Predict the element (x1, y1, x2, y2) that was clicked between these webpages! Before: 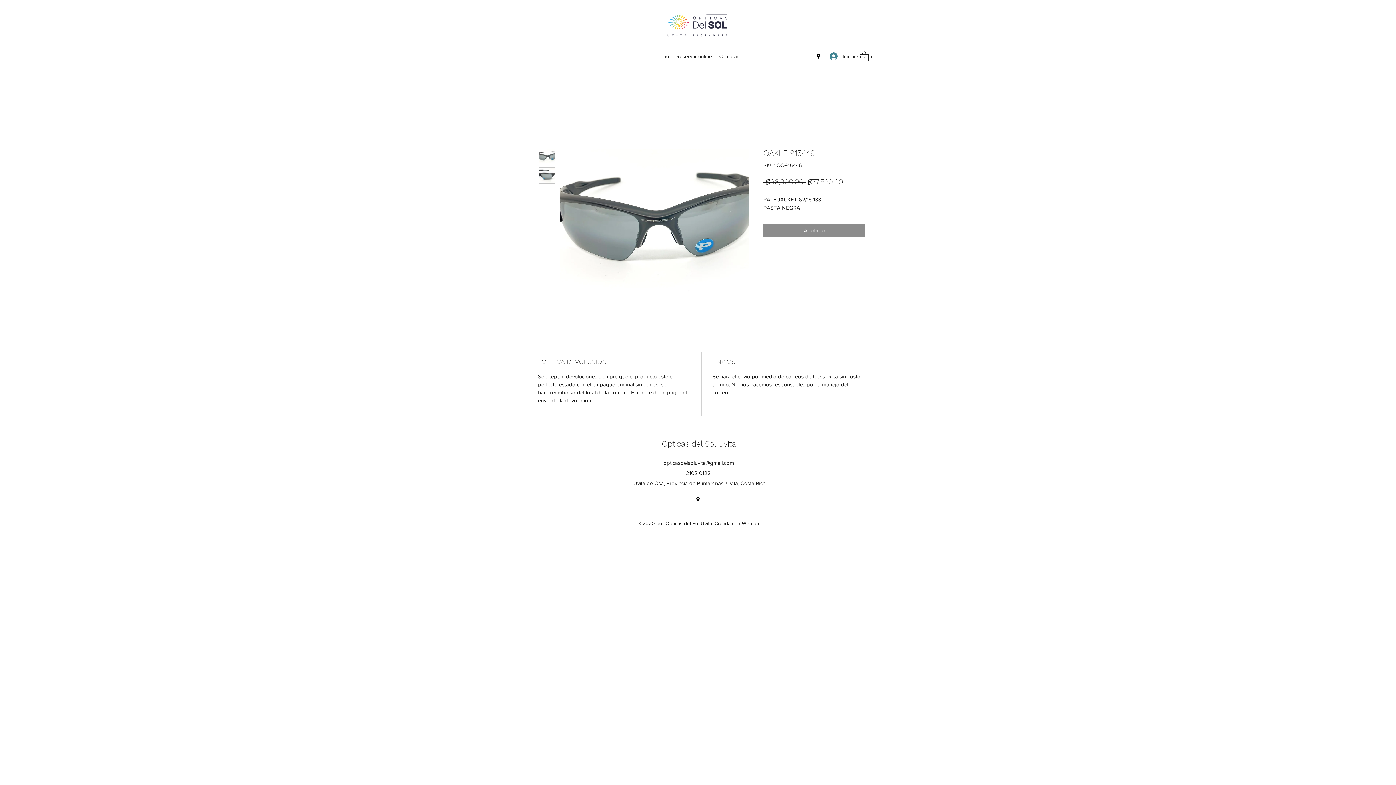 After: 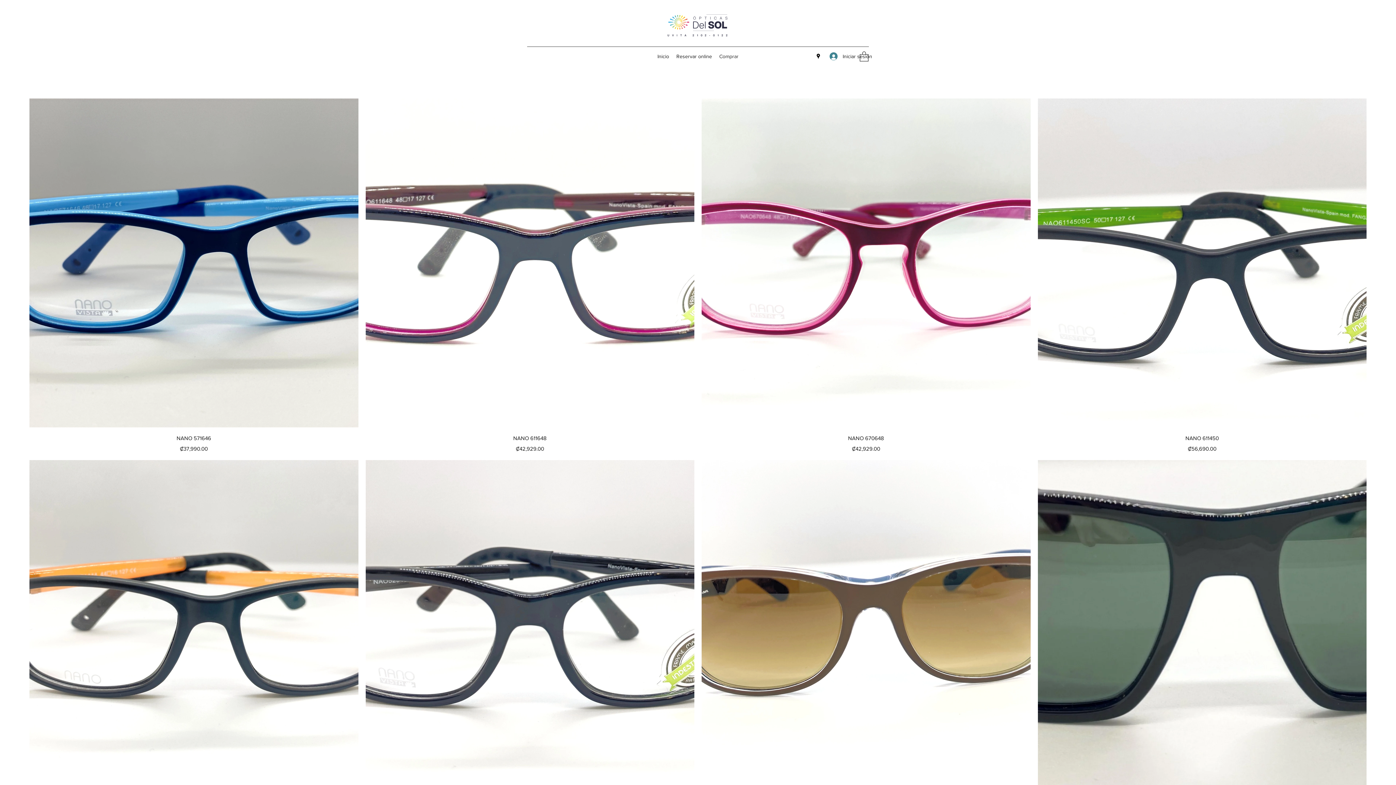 Action: label: Comprar bbox: (715, 50, 742, 61)